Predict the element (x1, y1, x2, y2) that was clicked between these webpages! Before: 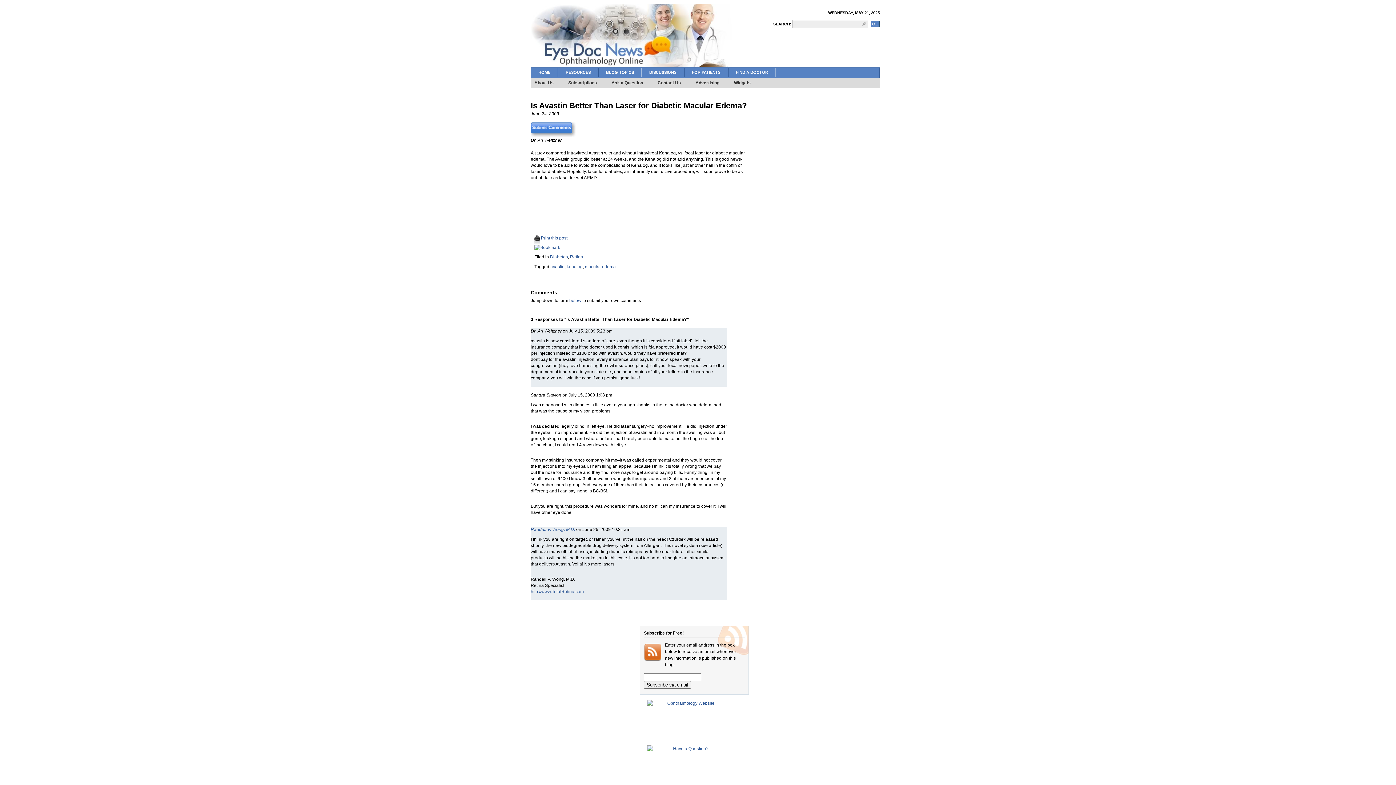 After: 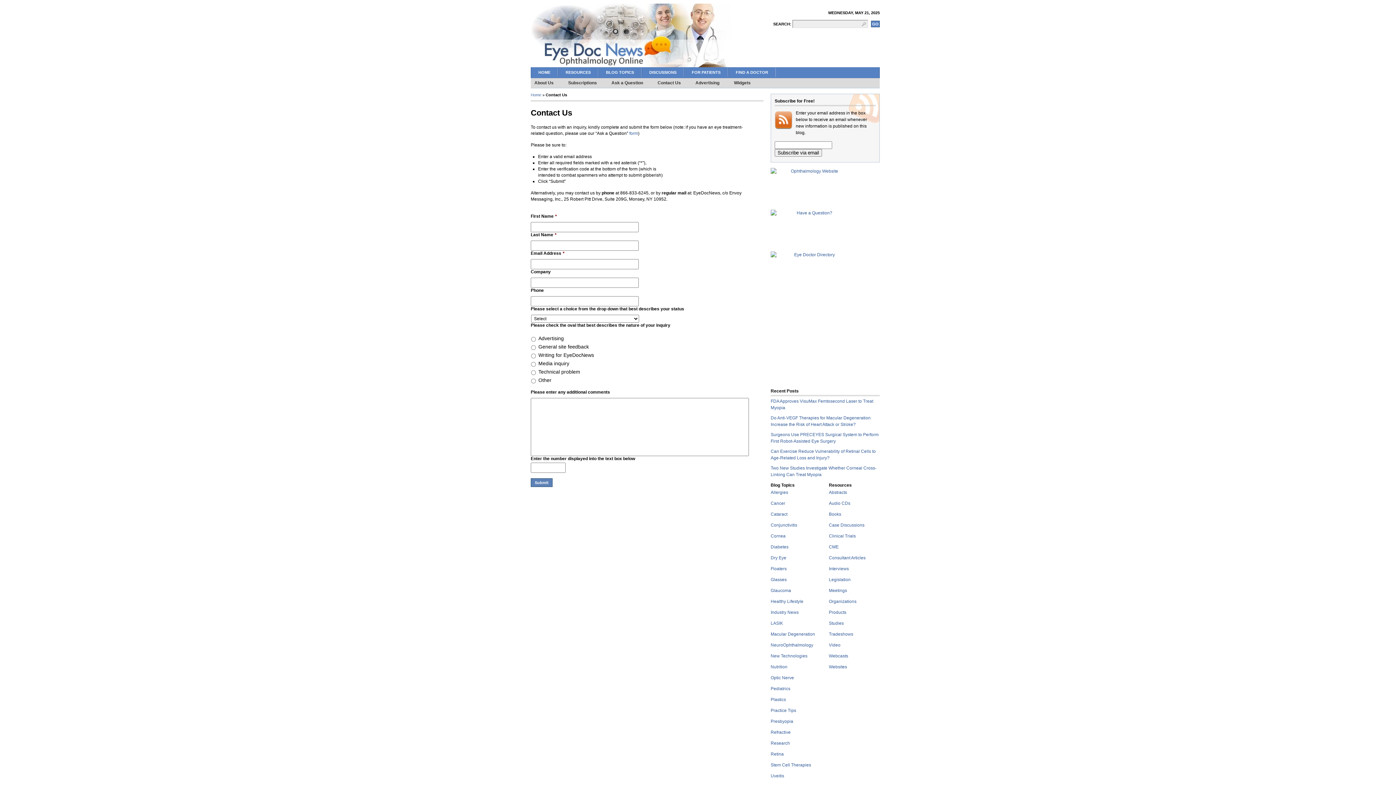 Action: label: Contact Us bbox: (654, 78, 684, 87)